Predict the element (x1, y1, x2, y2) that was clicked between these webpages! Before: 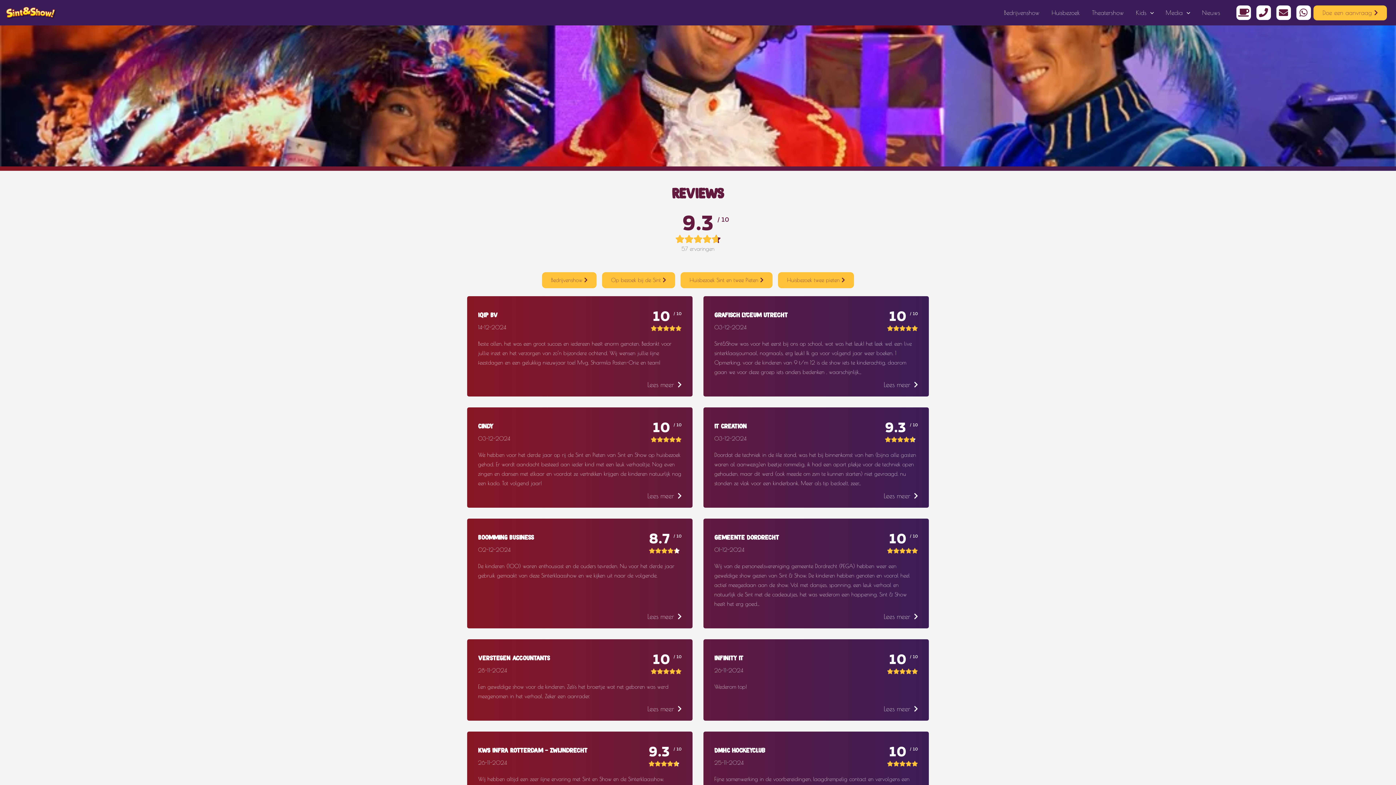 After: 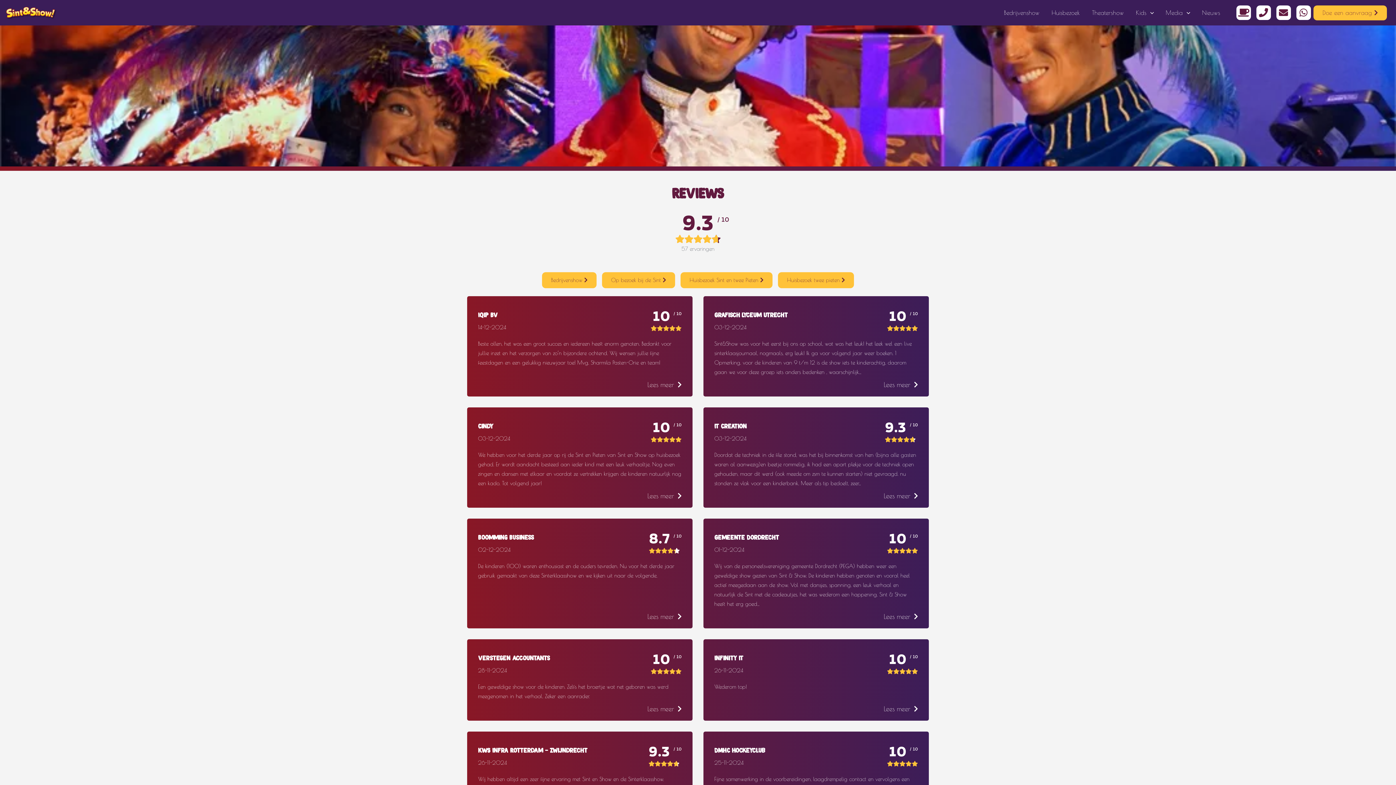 Action: bbox: (1256, 5, 1271, 19)